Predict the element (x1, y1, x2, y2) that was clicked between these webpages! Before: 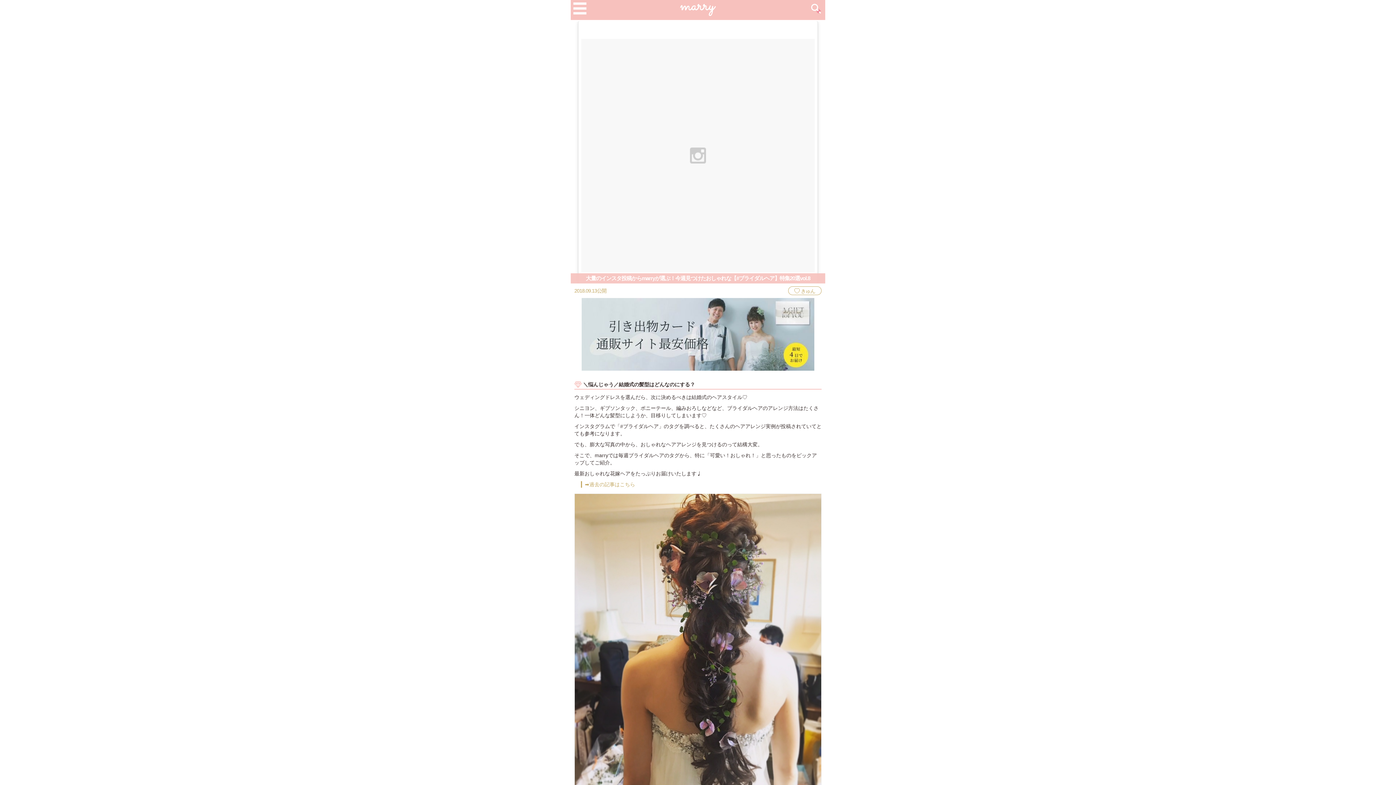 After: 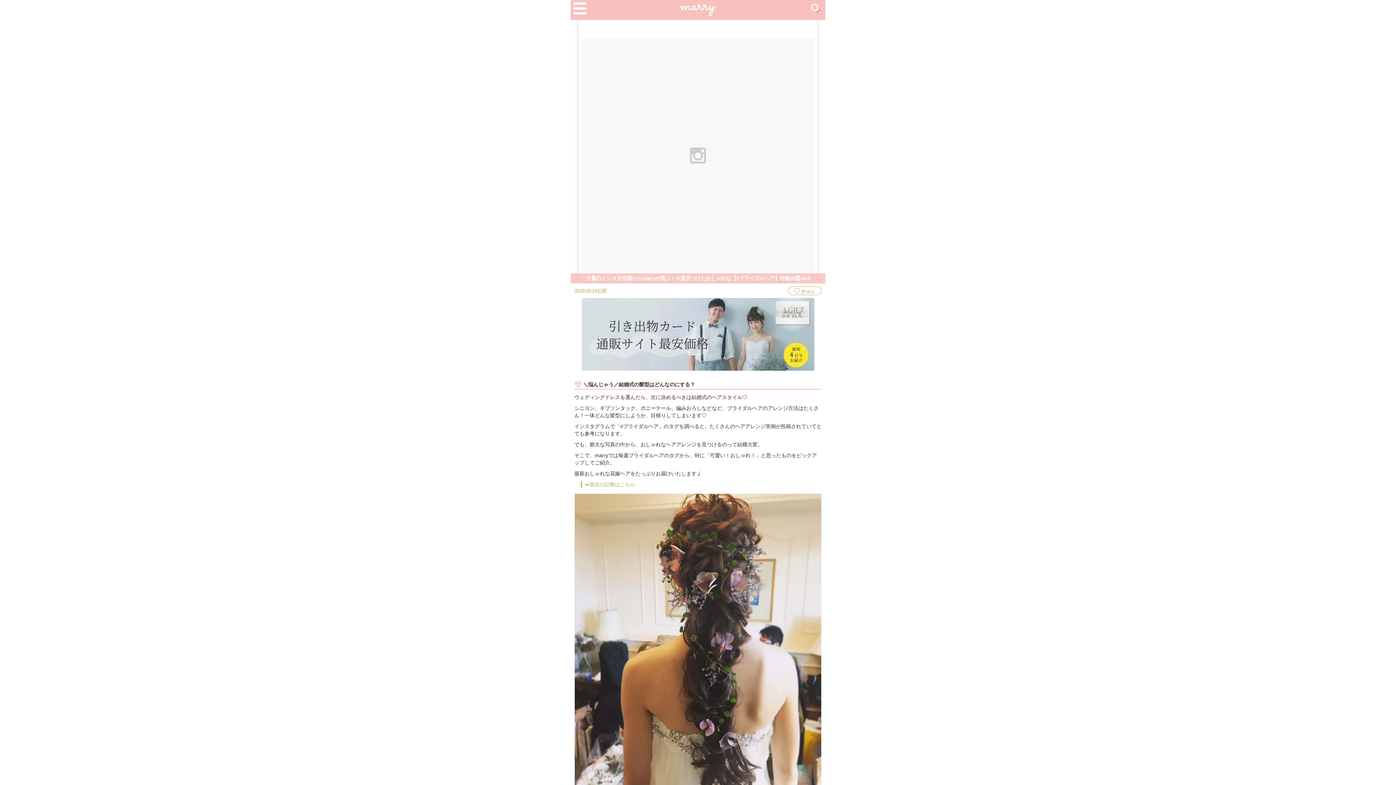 Action: bbox: (581, 366, 814, 372)